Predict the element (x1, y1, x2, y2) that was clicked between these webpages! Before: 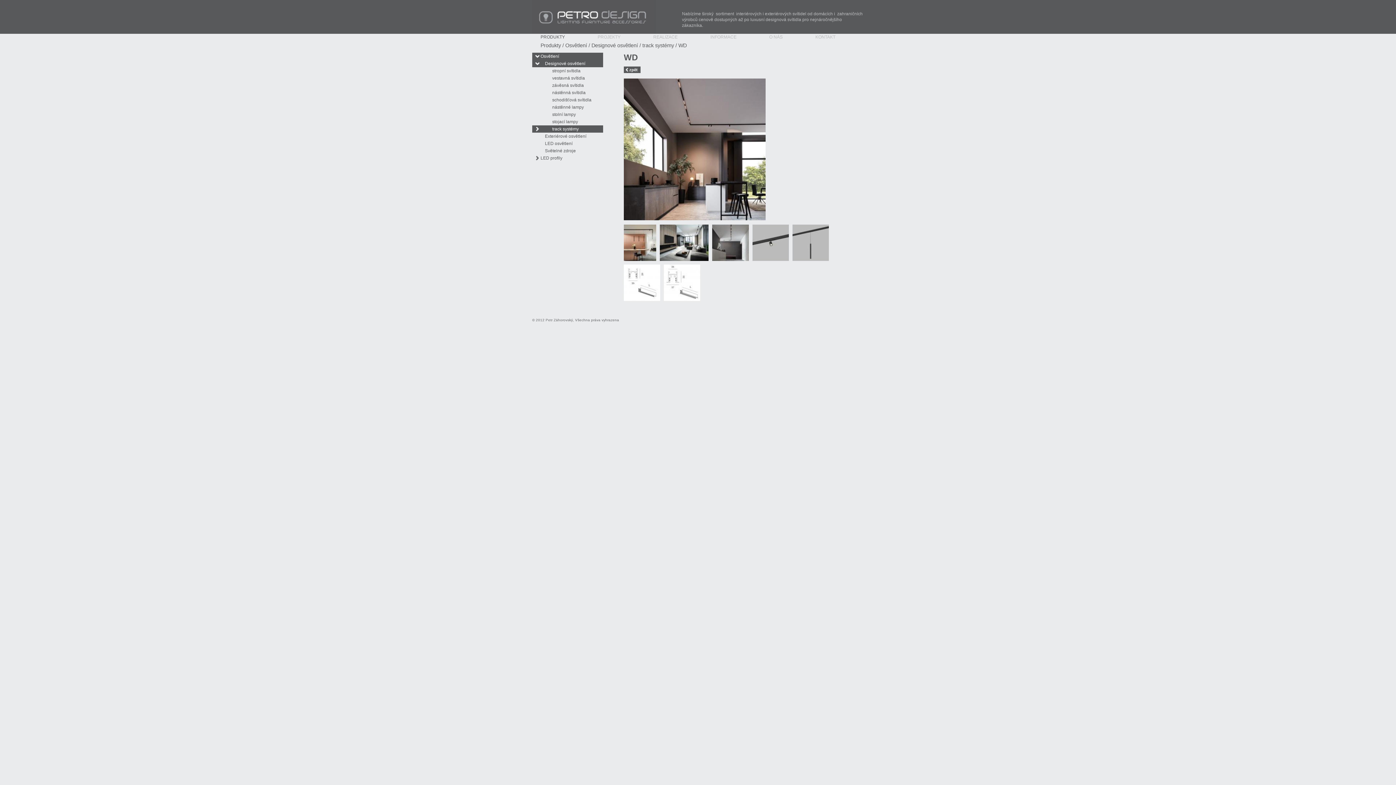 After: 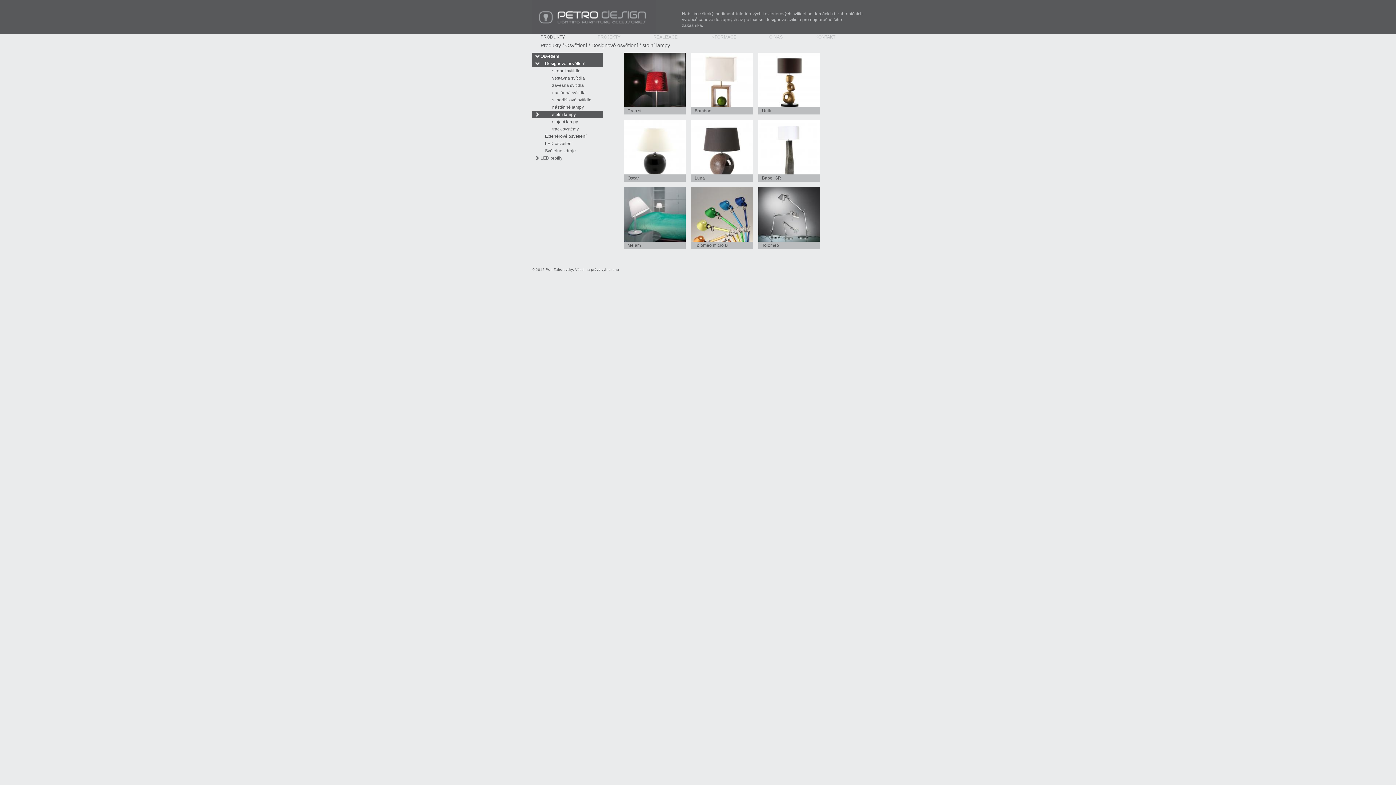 Action: label: stolní lampy bbox: (532, 110, 603, 118)